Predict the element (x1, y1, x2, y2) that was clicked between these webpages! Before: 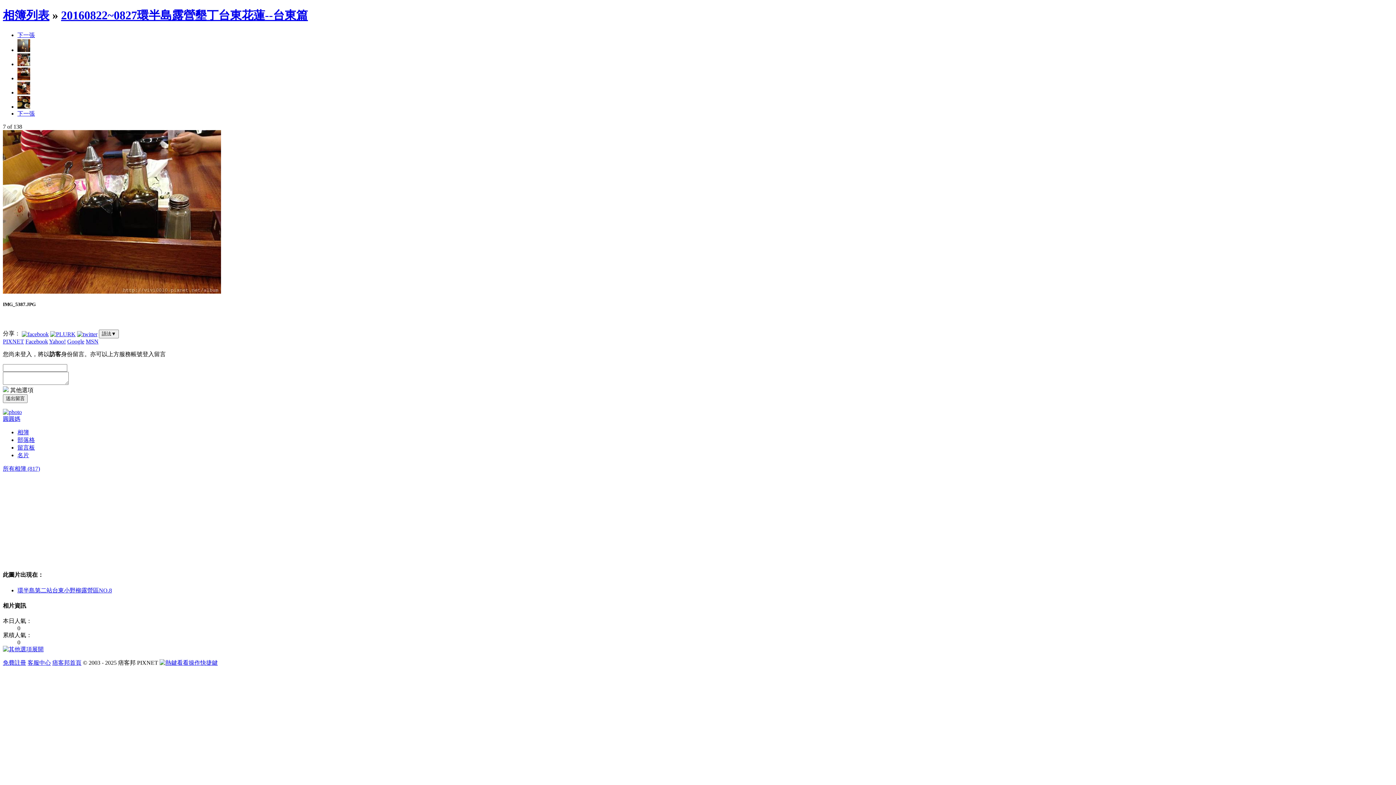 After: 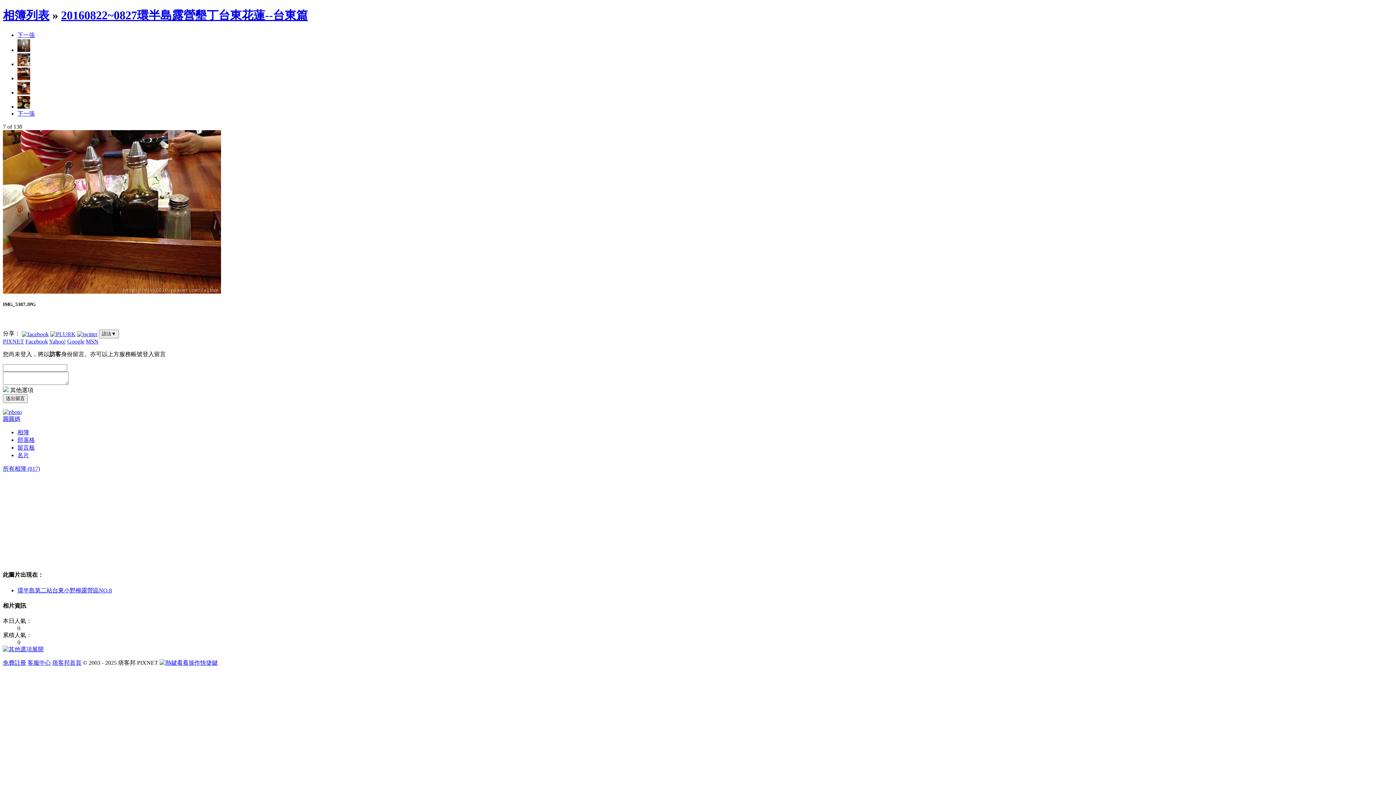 Action: bbox: (17, 110, 34, 116) label: 下一張